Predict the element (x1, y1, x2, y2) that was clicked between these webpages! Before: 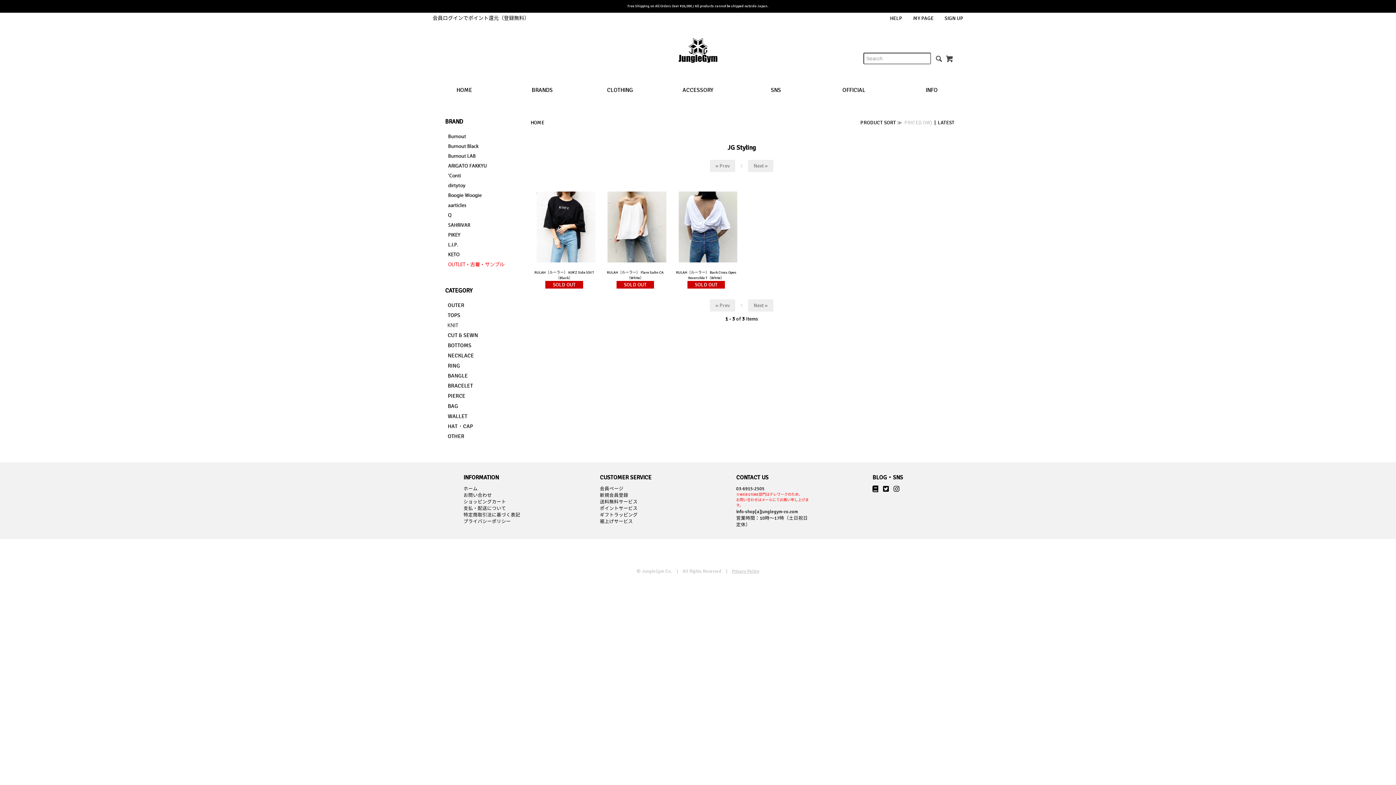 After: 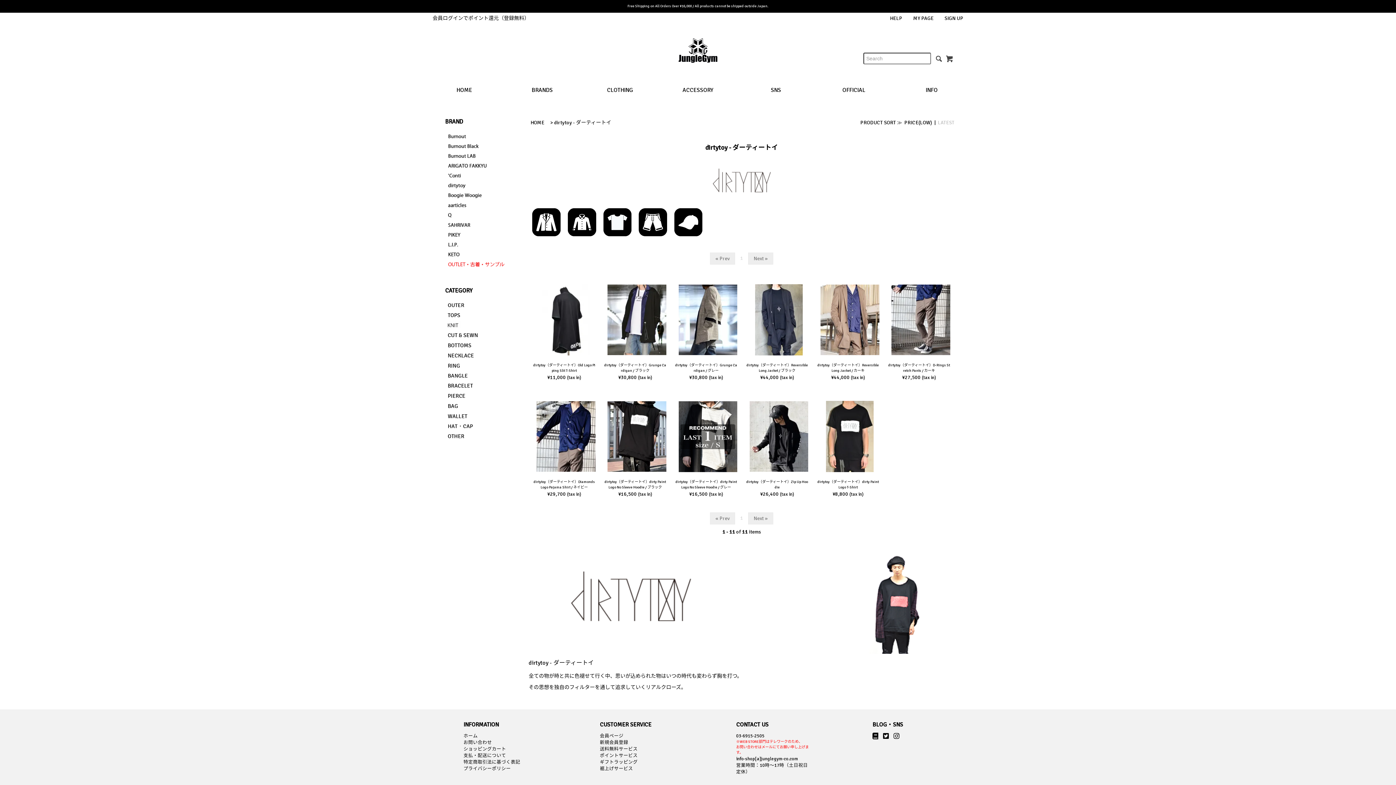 Action: bbox: (441, 181, 518, 189)